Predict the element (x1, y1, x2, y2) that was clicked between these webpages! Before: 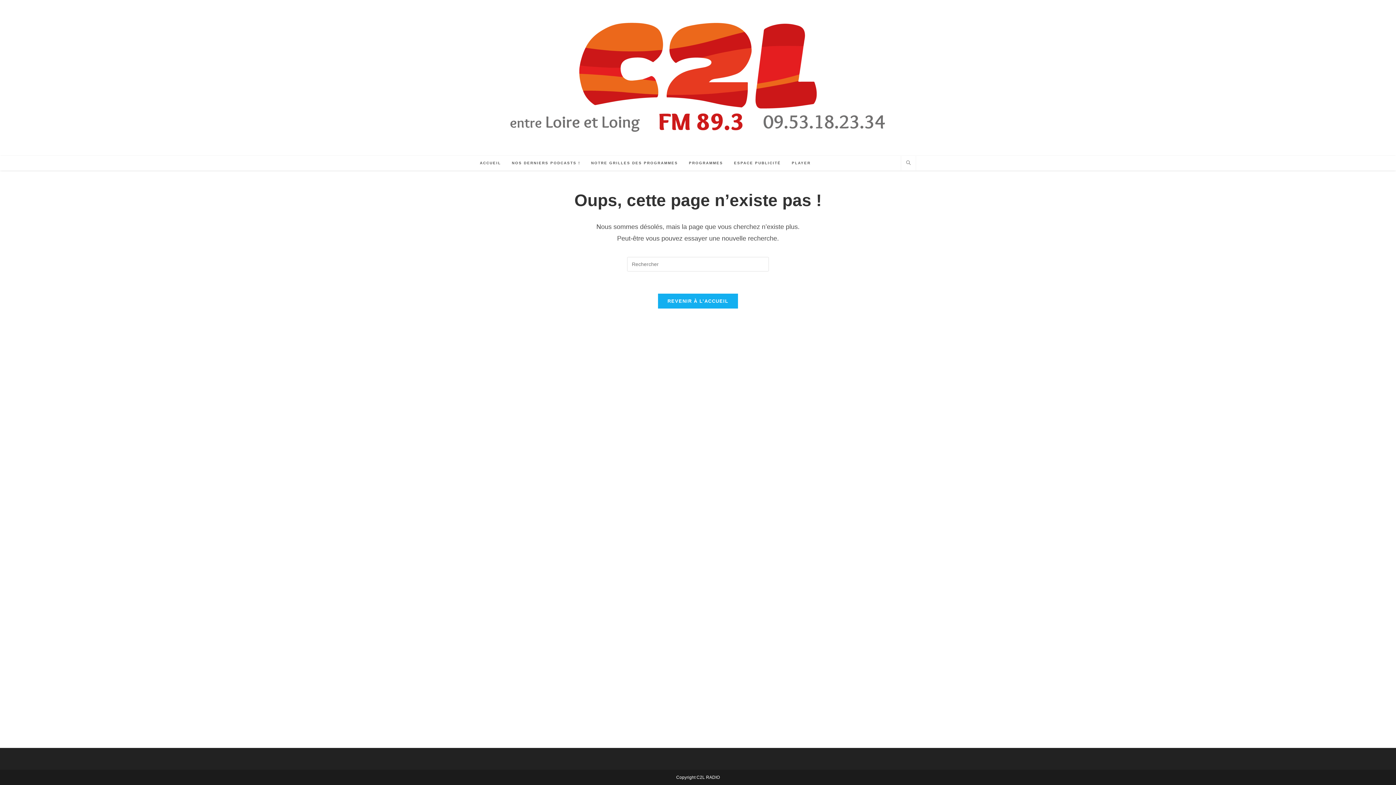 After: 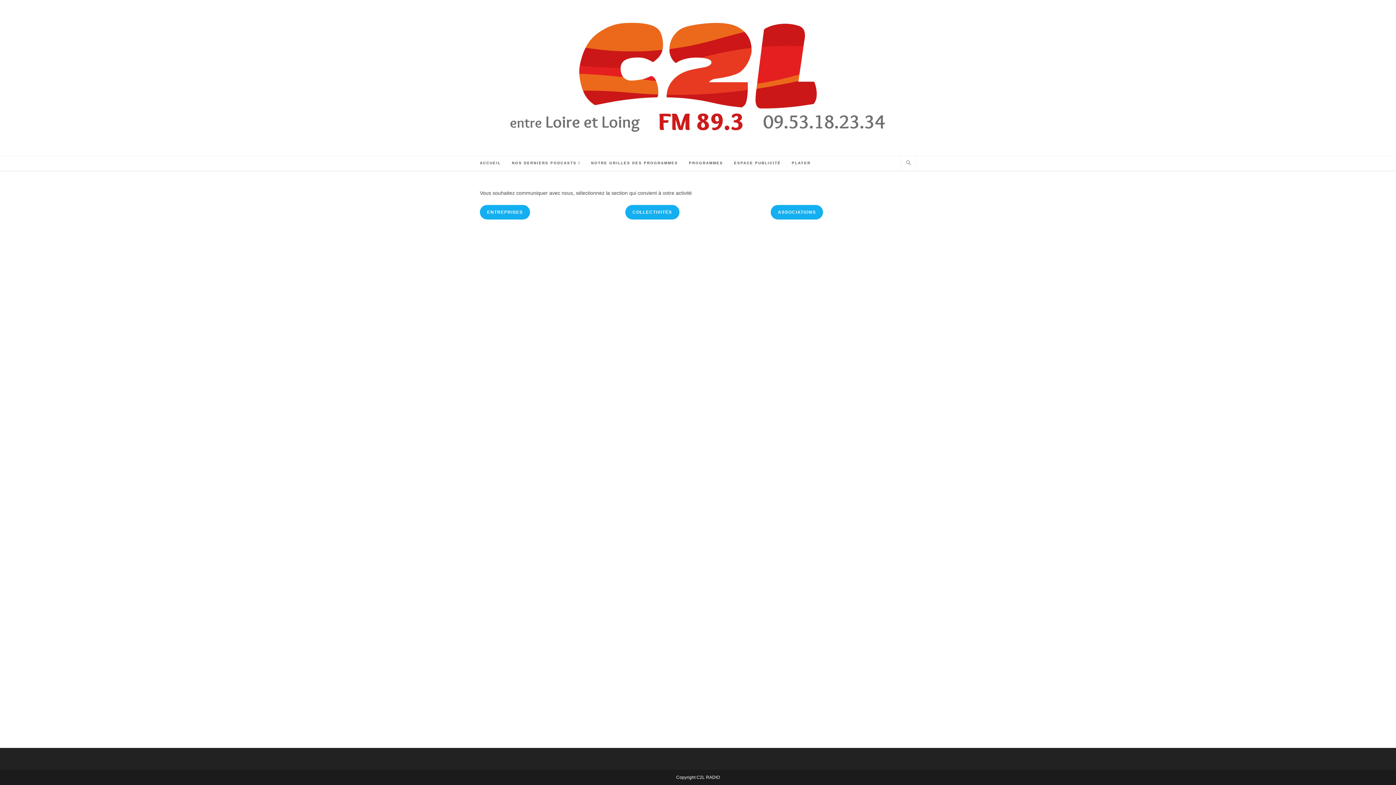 Action: bbox: (728, 156, 786, 170) label: ESPACE PUBLICITÉ